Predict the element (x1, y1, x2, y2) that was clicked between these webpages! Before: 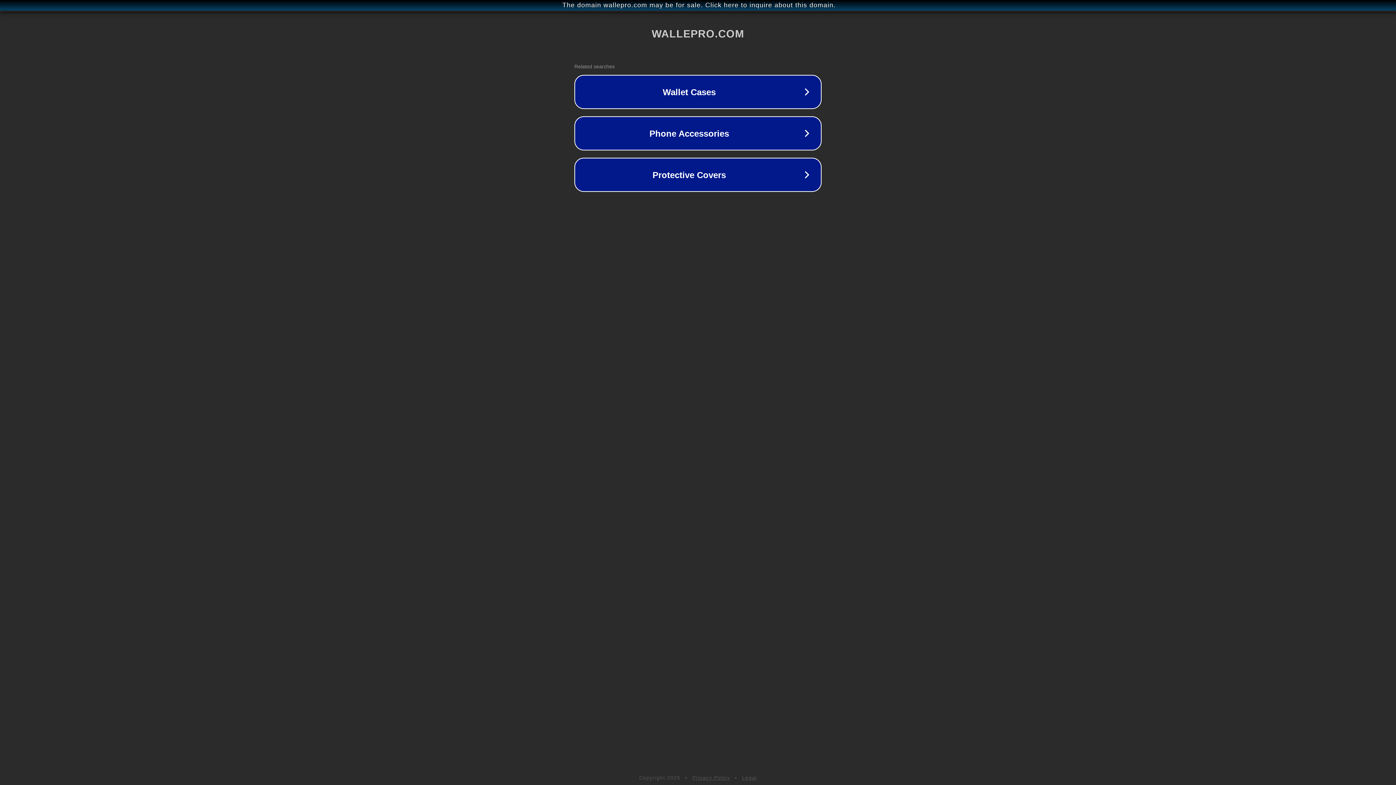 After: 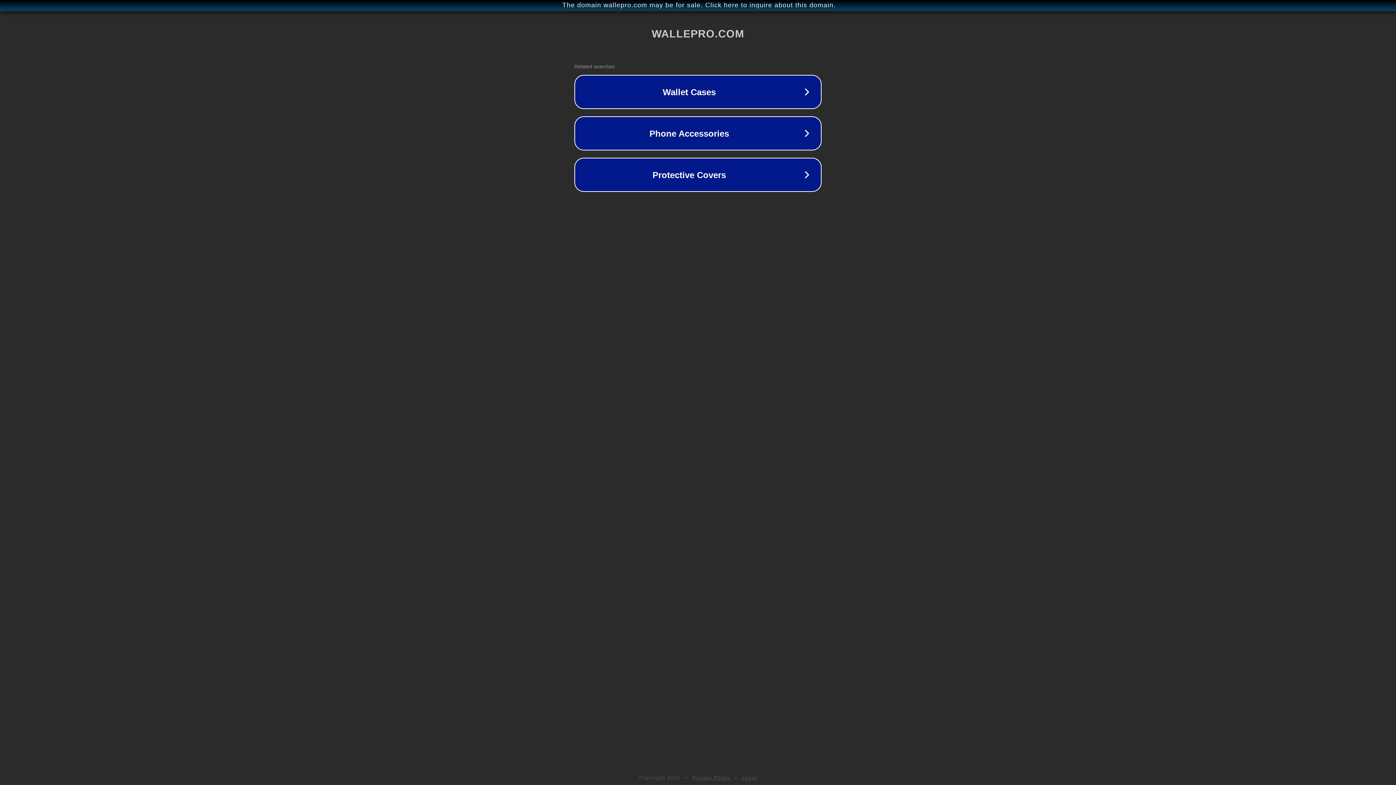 Action: label: Legal bbox: (742, 775, 757, 781)